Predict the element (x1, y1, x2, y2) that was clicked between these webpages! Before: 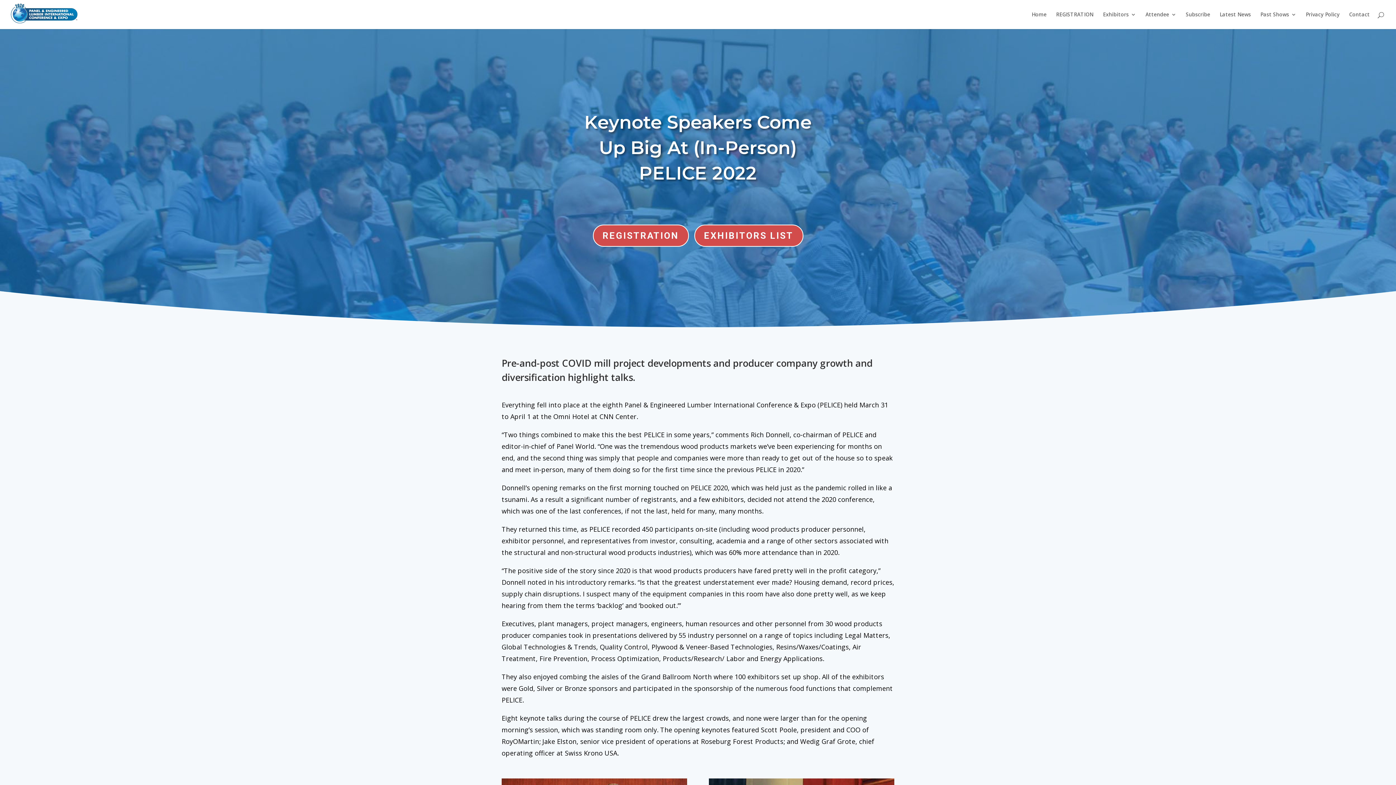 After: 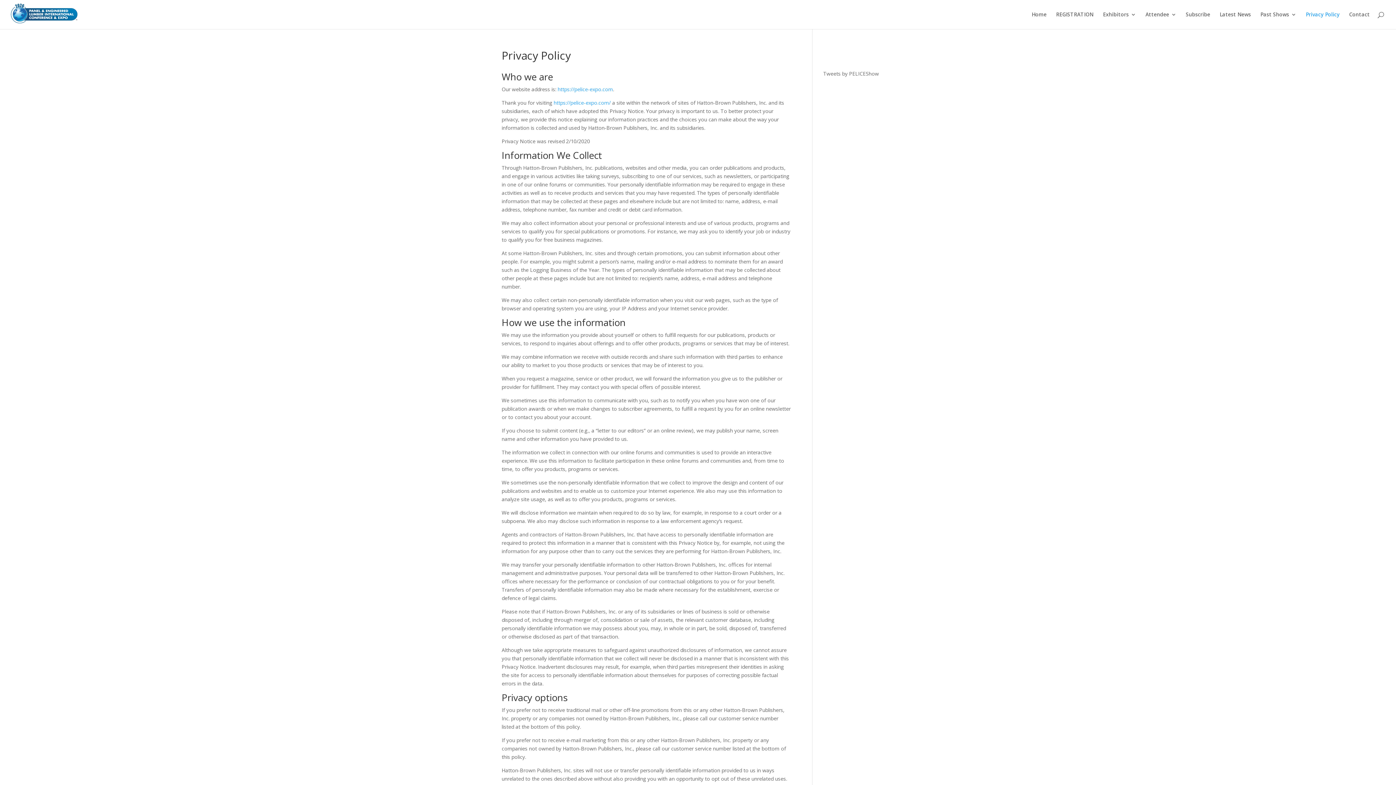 Action: bbox: (1306, 12, 1340, 29) label: Privacy Policy